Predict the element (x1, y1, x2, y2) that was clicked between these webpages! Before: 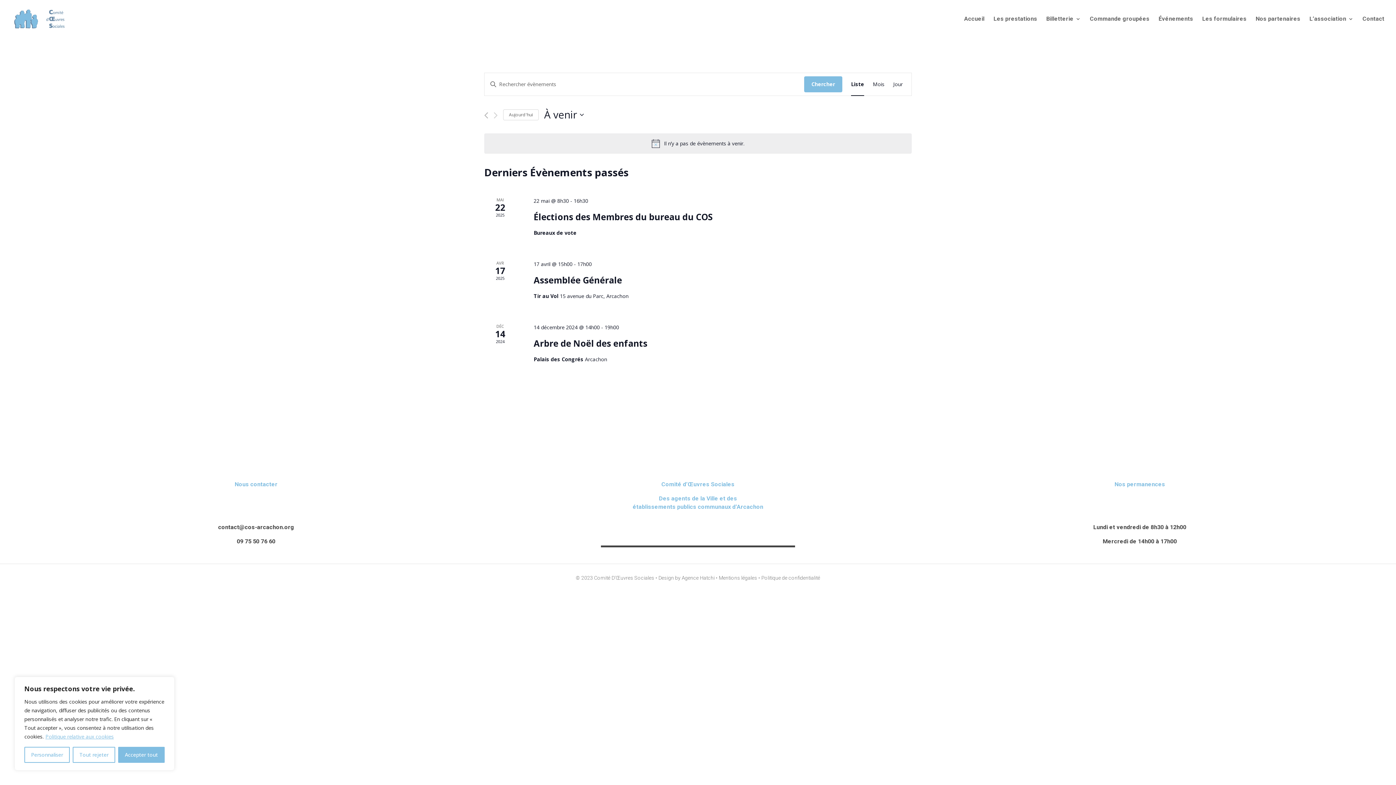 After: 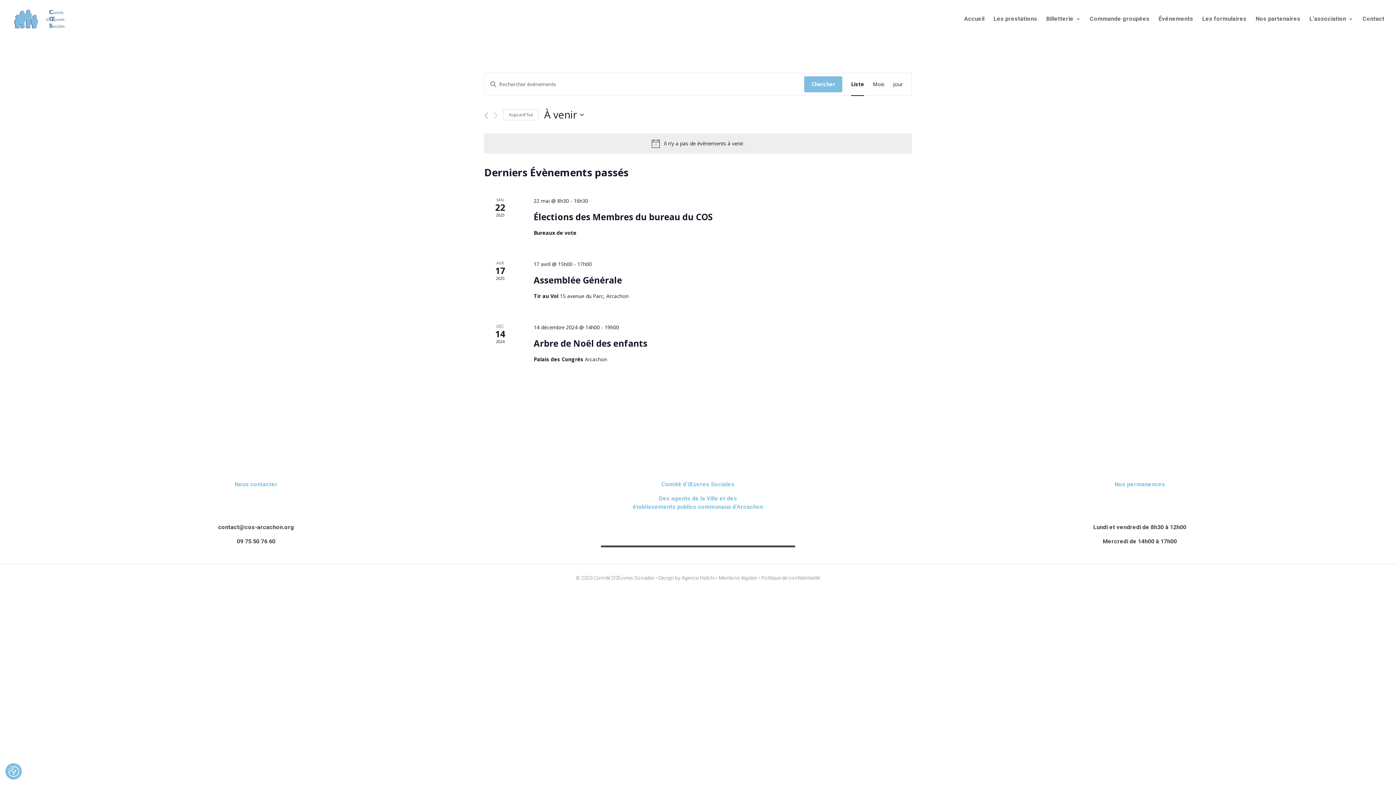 Action: label: Tout rejeter bbox: (72, 747, 115, 763)